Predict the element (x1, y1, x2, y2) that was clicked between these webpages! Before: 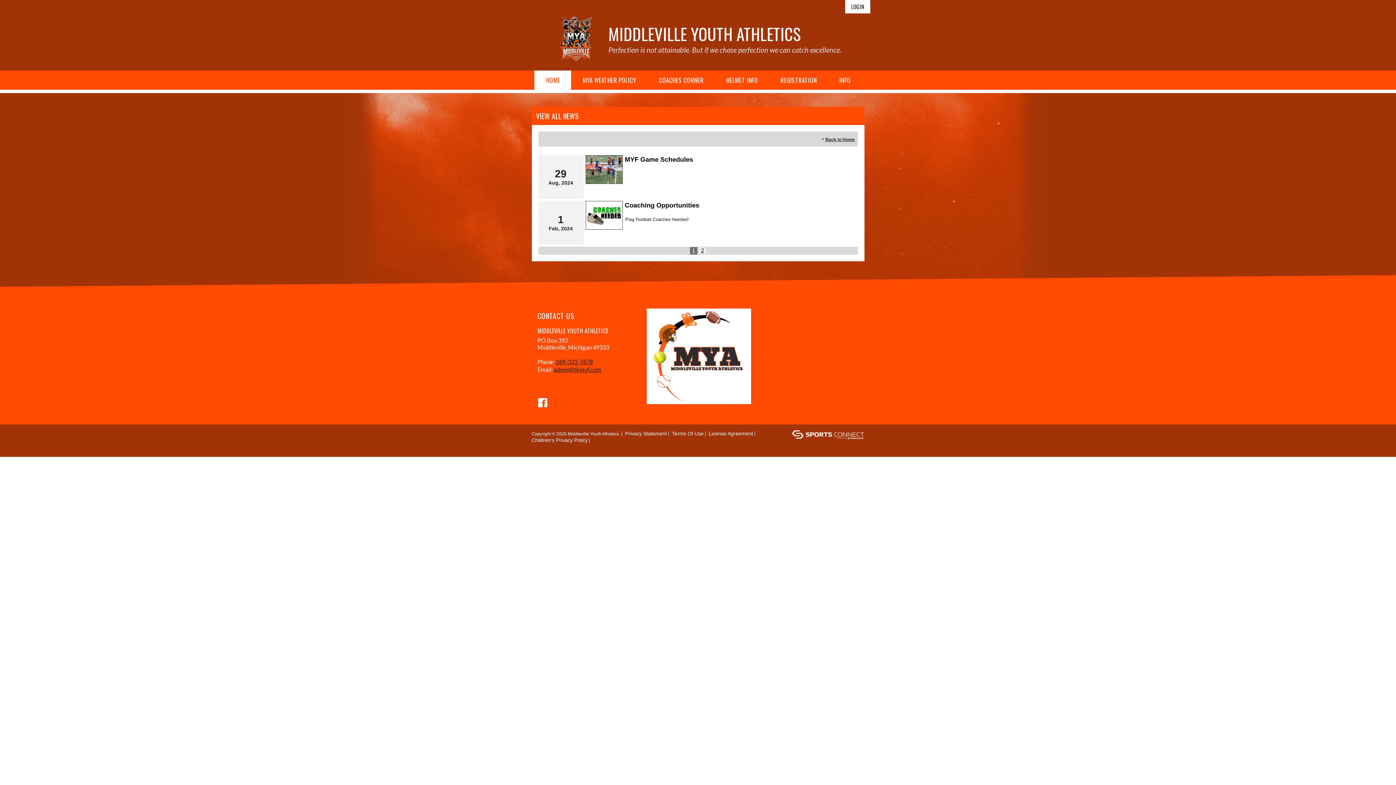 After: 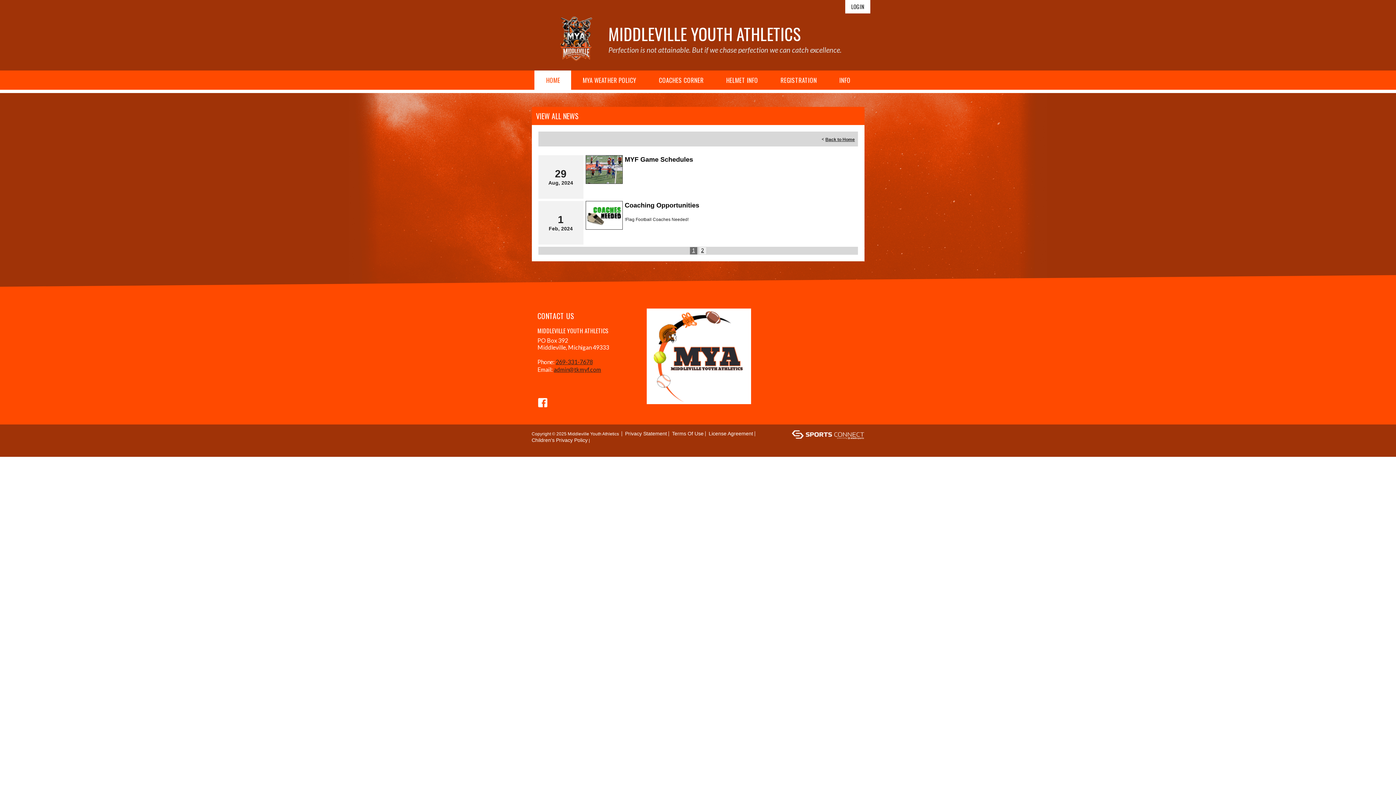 Action: label: 1 bbox: (689, 246, 697, 254)